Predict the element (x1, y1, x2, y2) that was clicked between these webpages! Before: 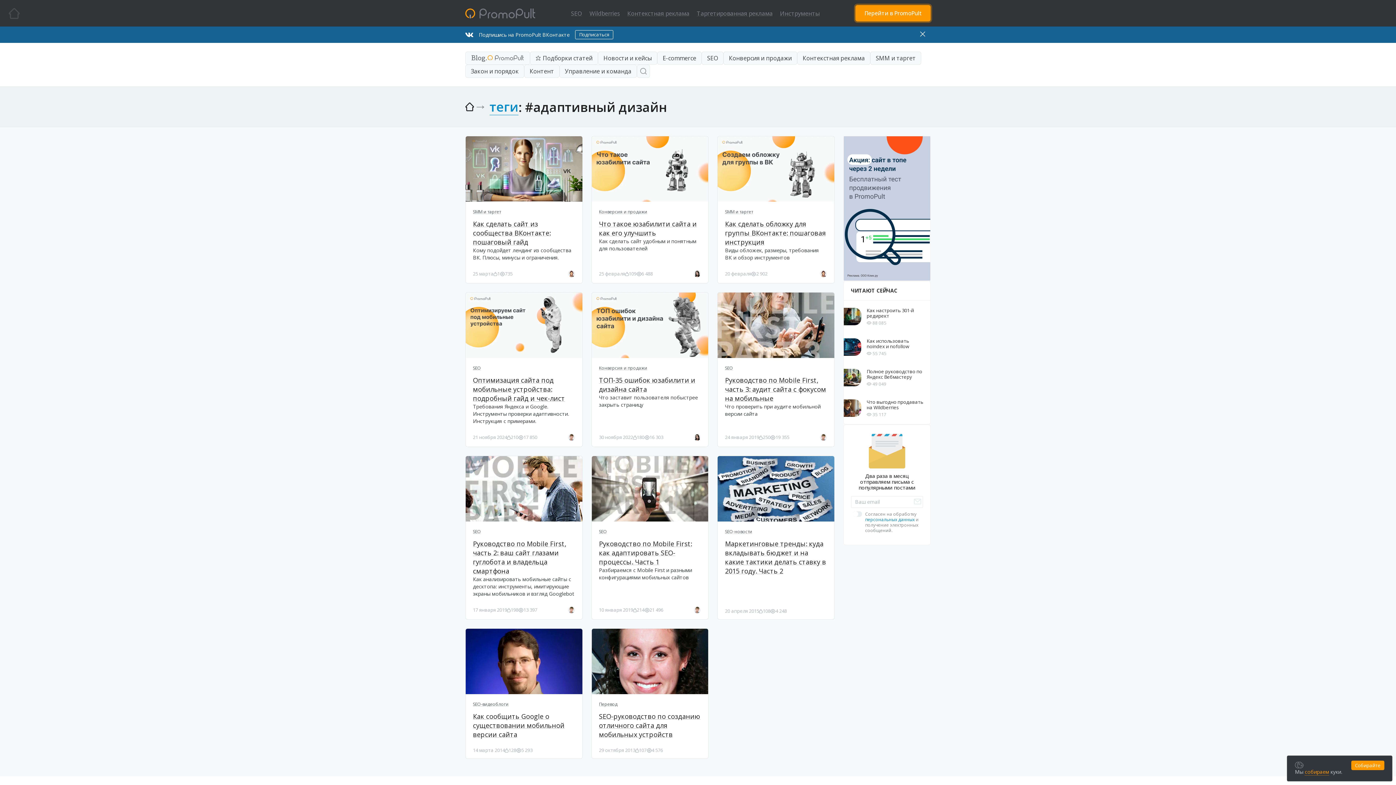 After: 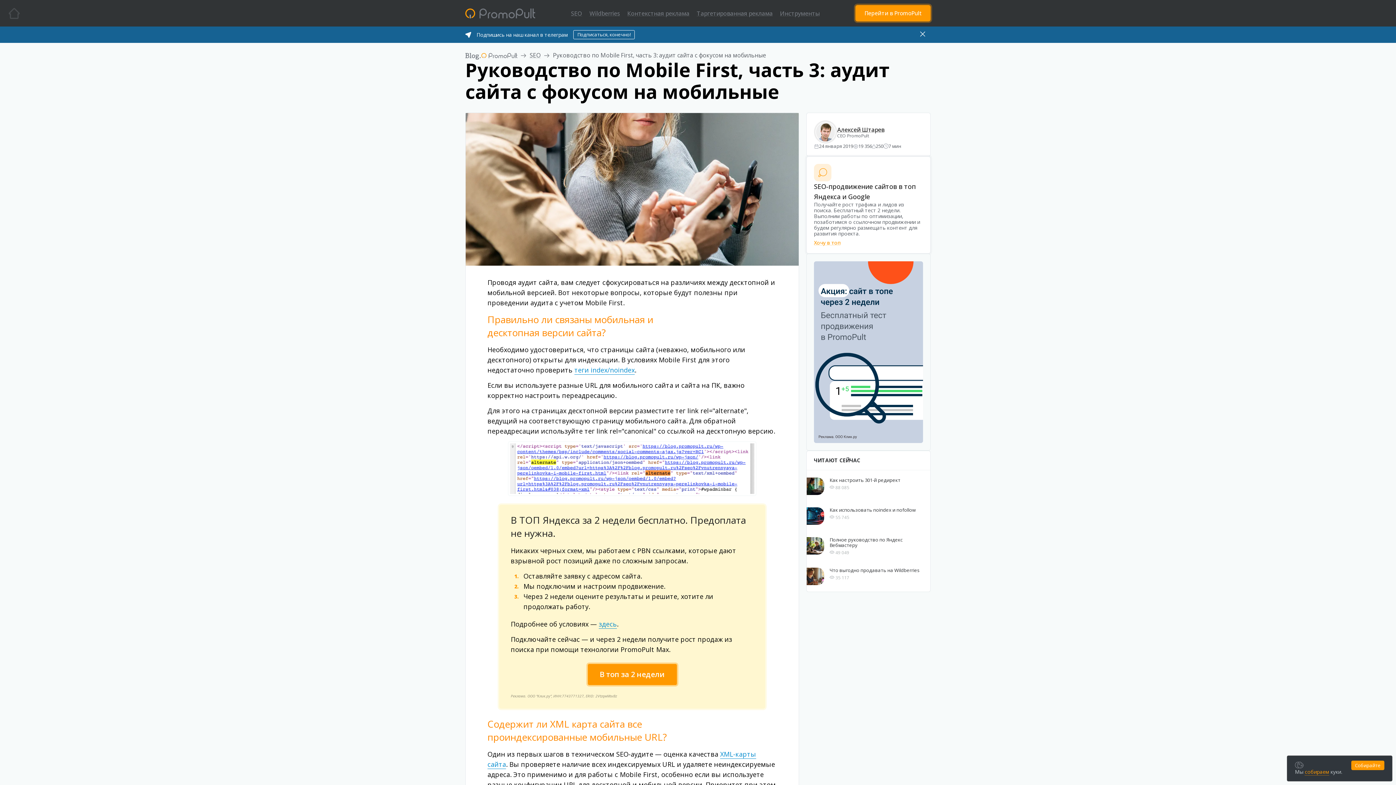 Action: bbox: (717, 292, 834, 358)